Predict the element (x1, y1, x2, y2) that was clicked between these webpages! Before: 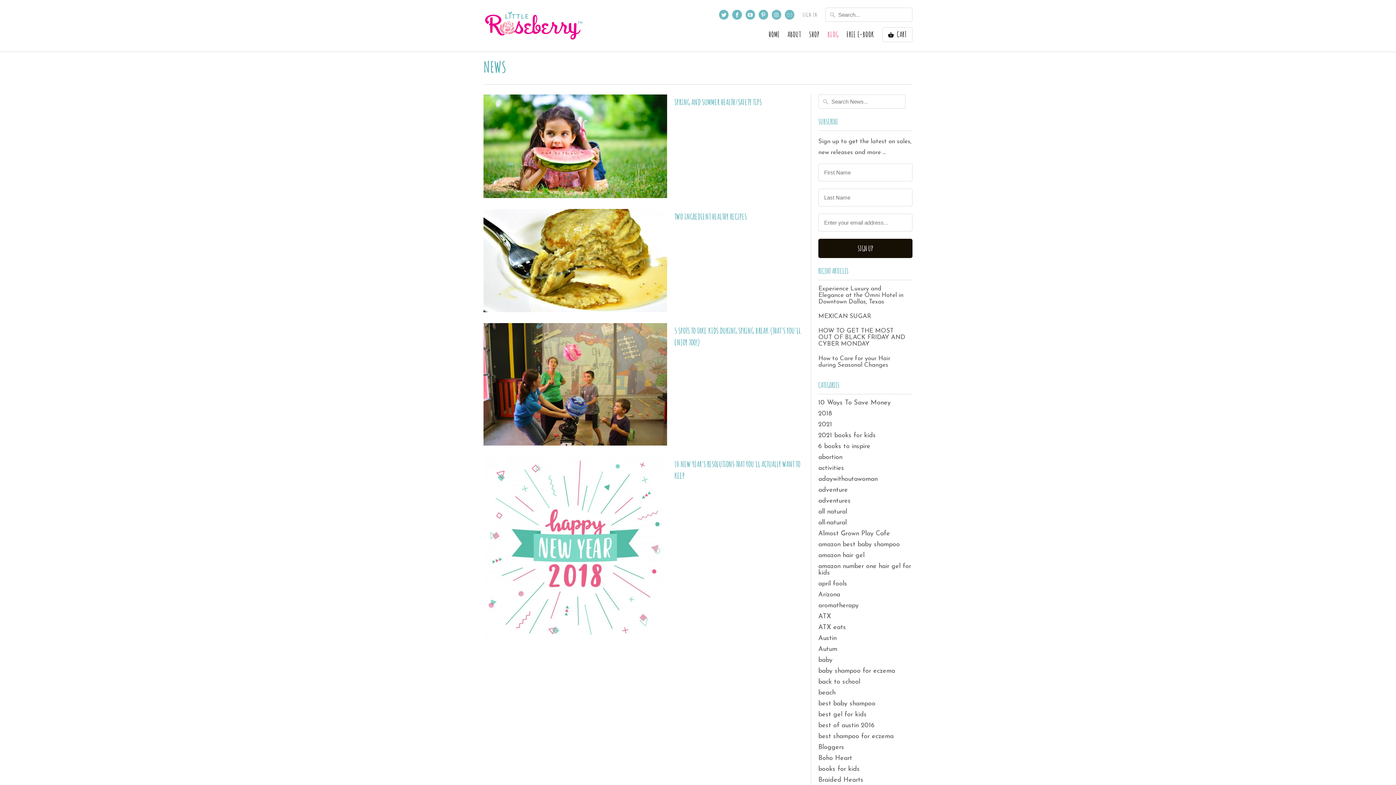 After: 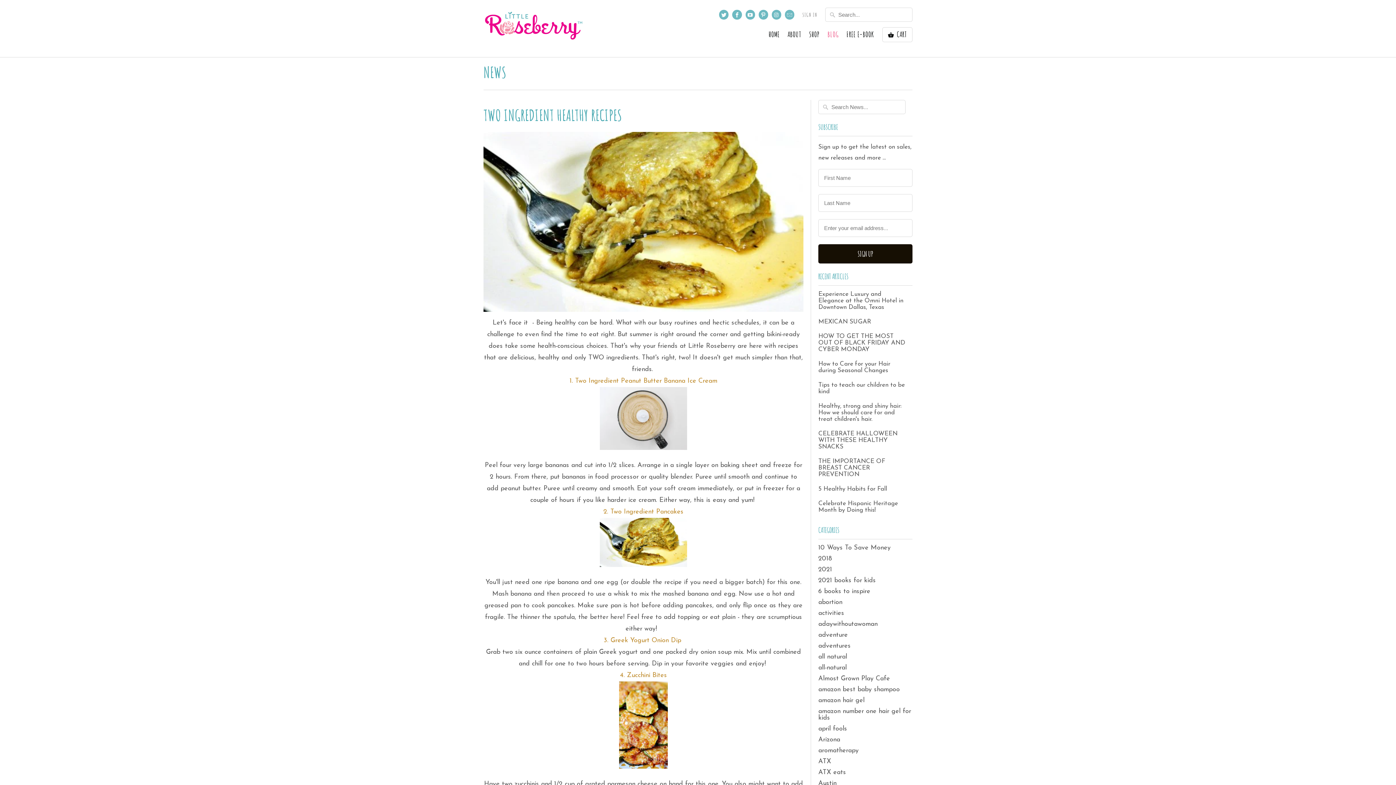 Action: label: TWO INGREDIENT HEALTHY RECIPES bbox: (674, 211, 746, 221)